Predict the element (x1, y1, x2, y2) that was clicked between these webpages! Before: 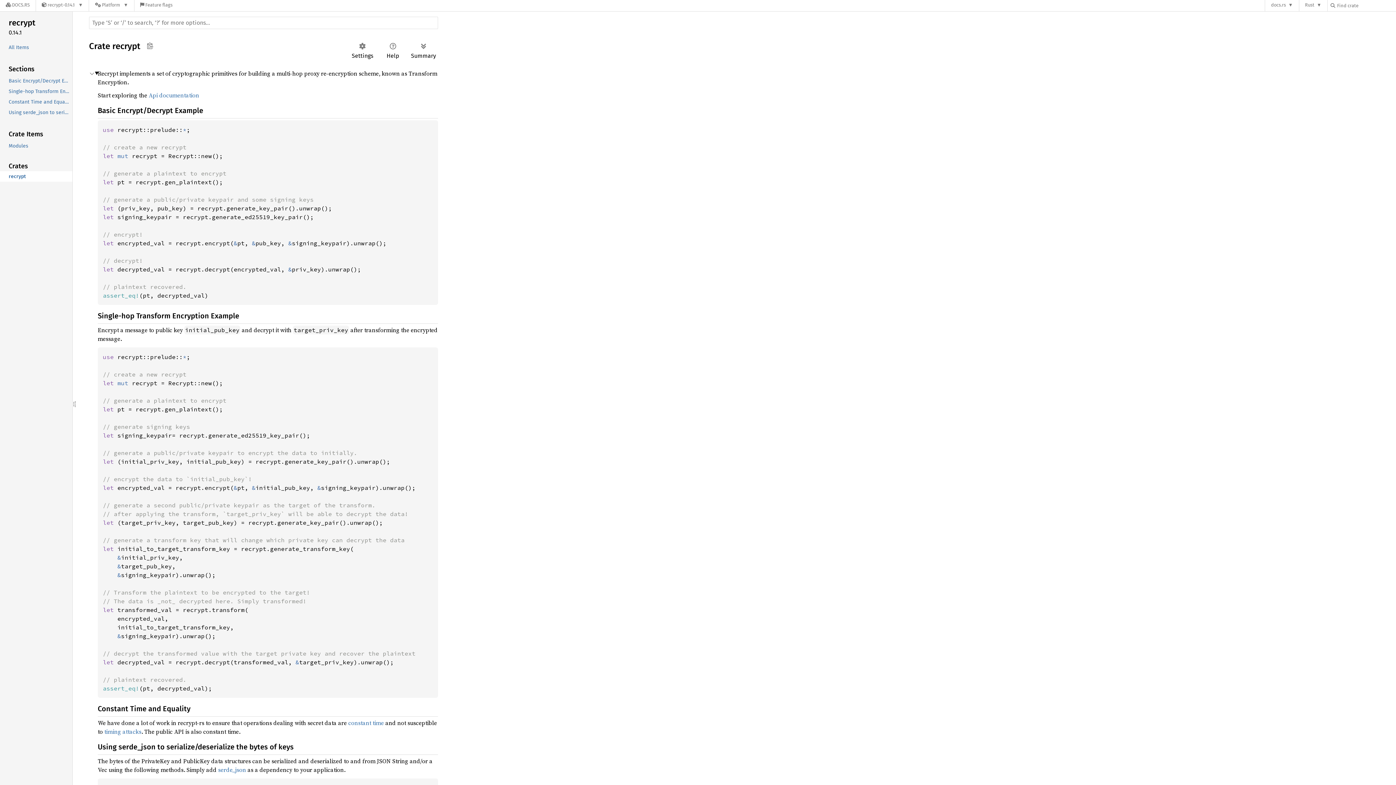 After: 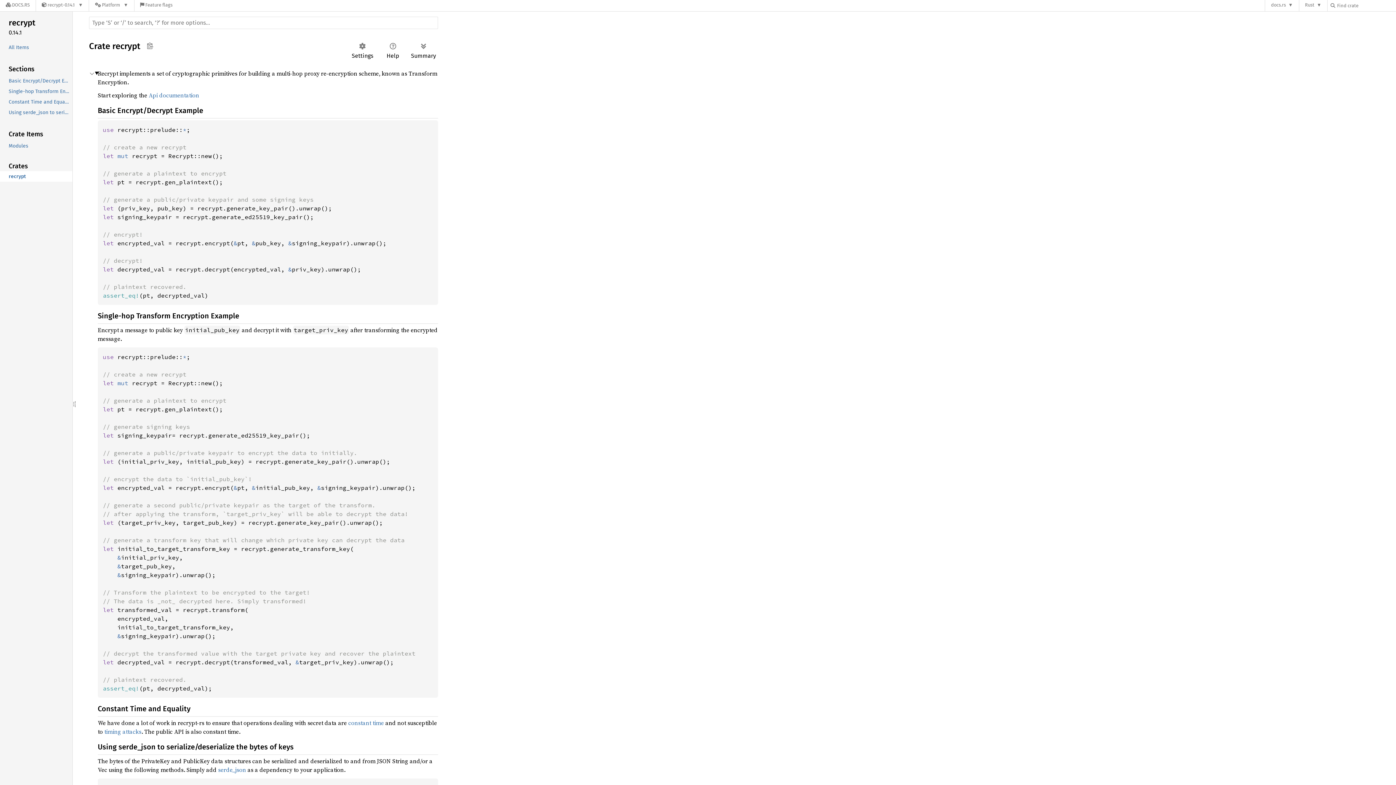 Action: label: recrypt bbox: (-1, 16, 70, 29)